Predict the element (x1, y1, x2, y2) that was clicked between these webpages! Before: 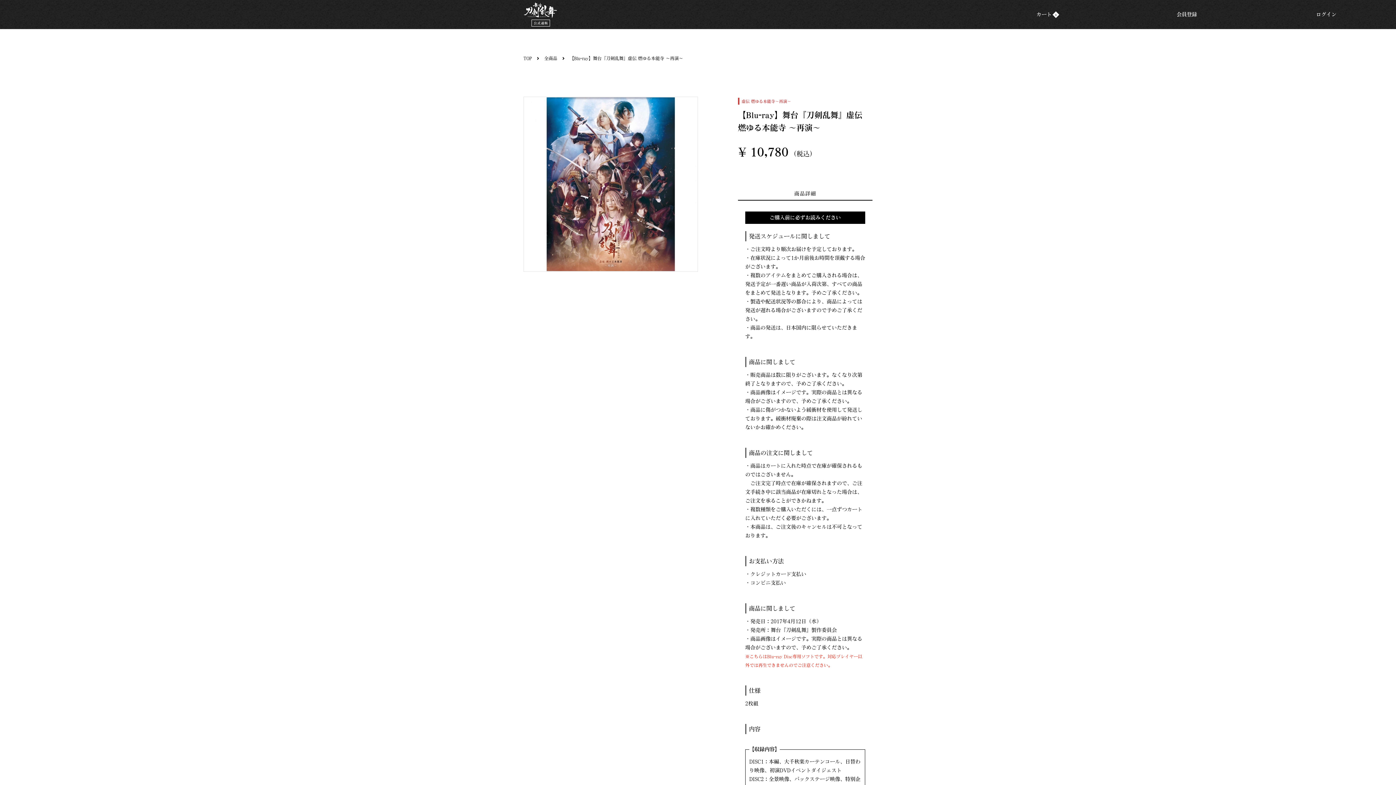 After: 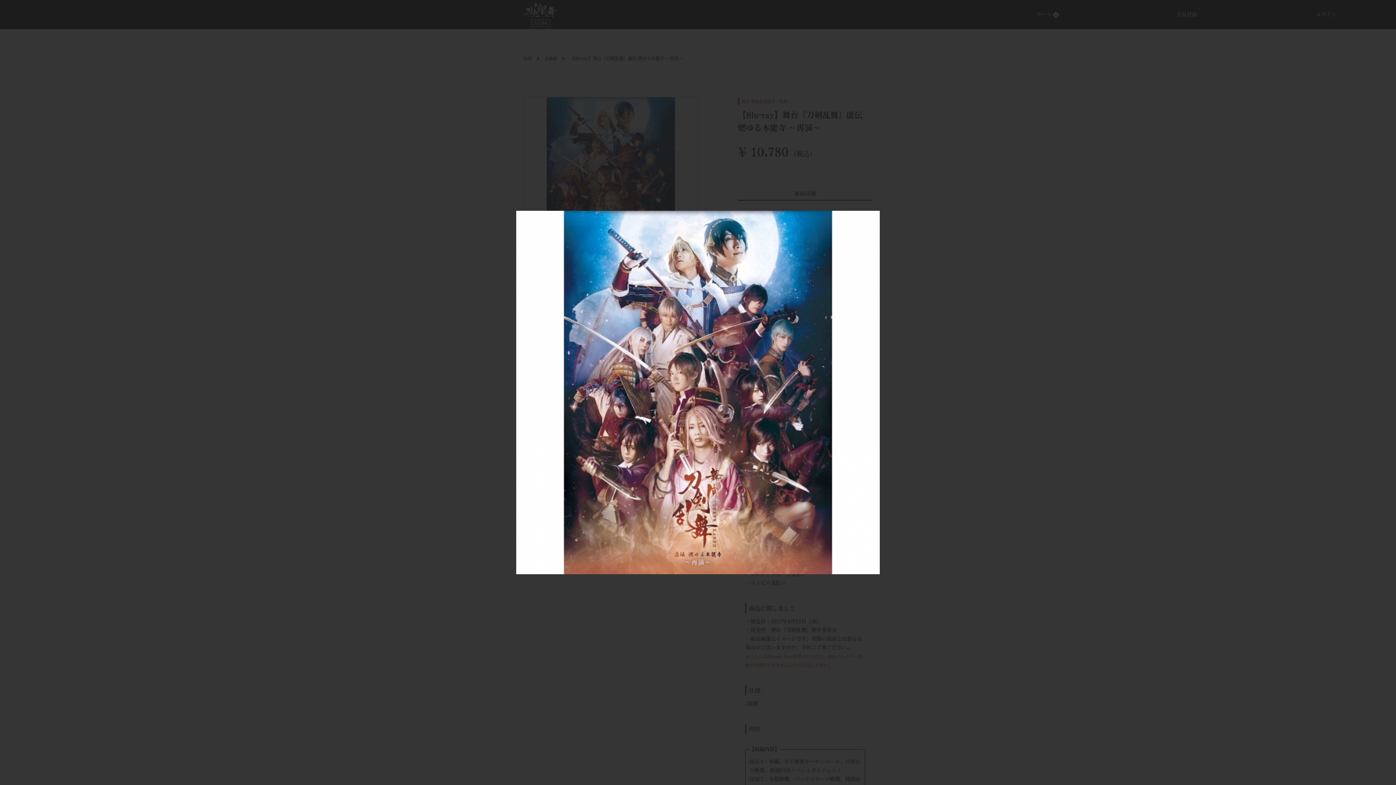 Action: bbox: (523, 96, 698, 272)